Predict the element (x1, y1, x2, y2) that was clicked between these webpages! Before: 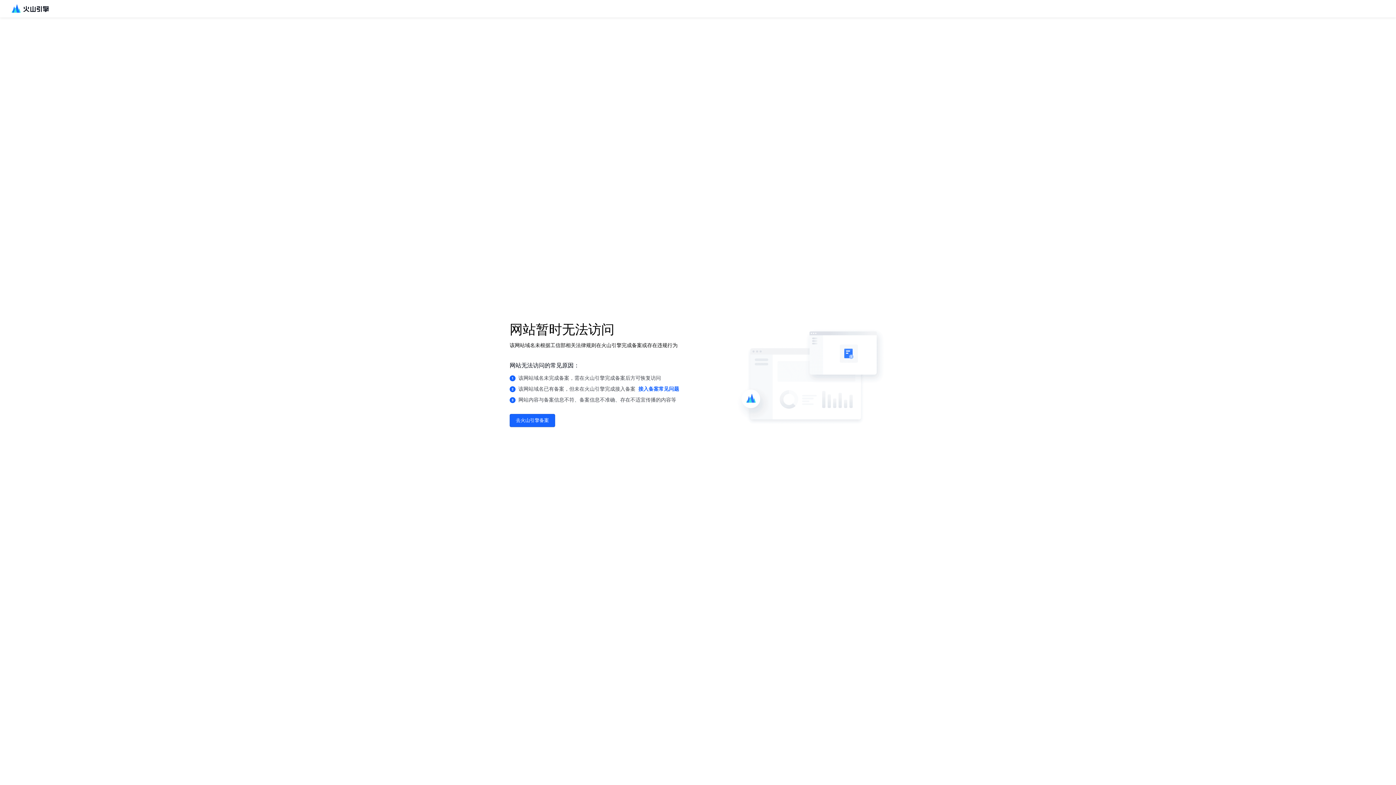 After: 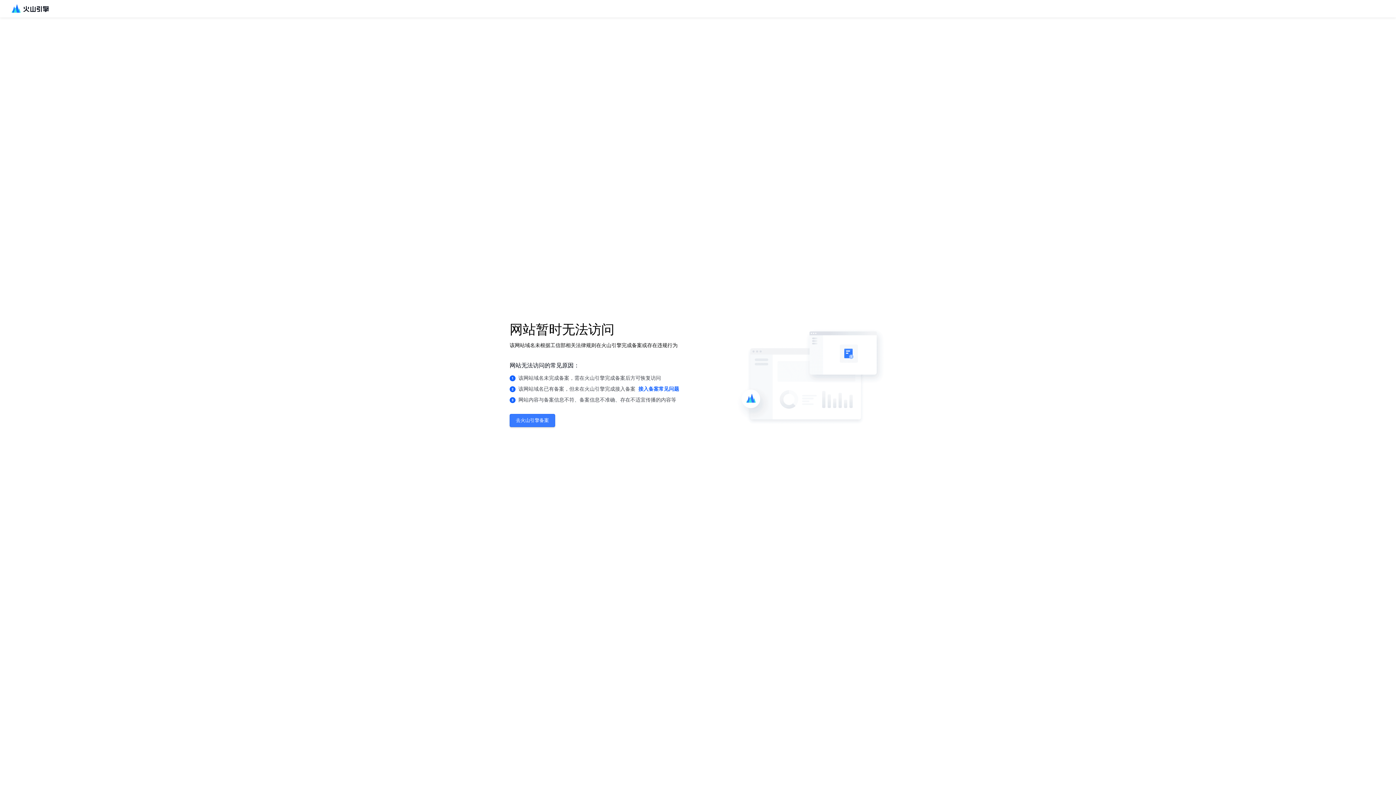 Action: bbox: (509, 414, 555, 427) label: 去火山引擎备案